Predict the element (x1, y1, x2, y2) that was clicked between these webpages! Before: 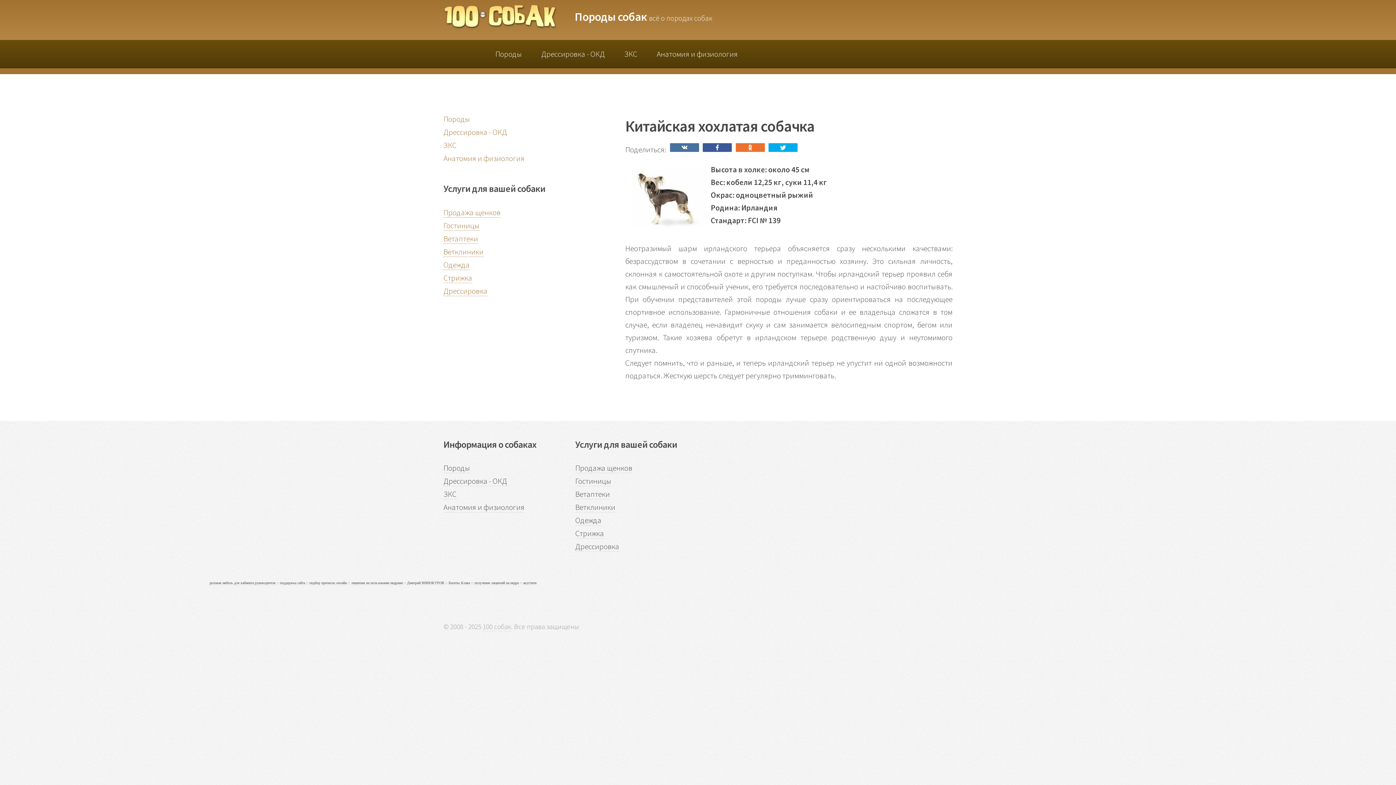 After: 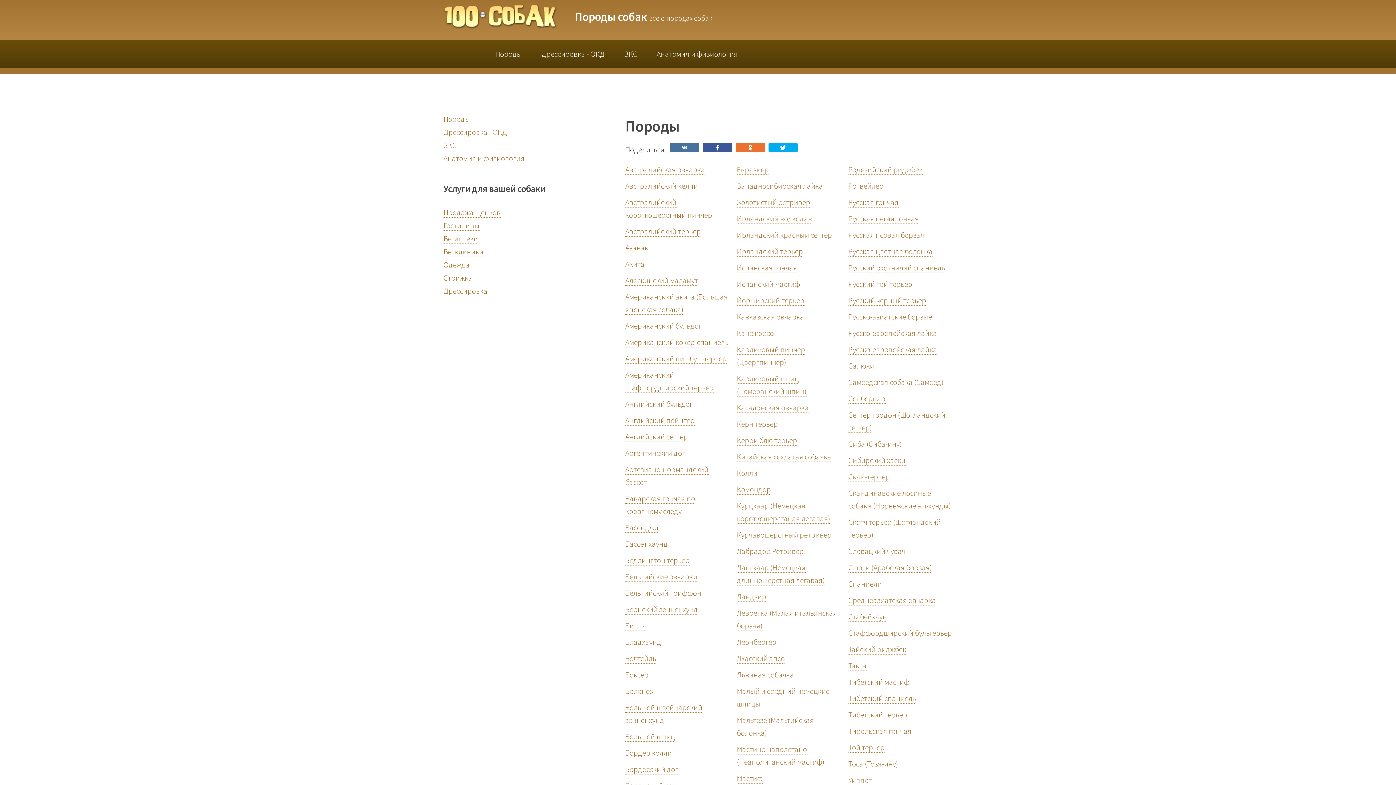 Action: bbox: (491, 40, 525, 68) label: Породы